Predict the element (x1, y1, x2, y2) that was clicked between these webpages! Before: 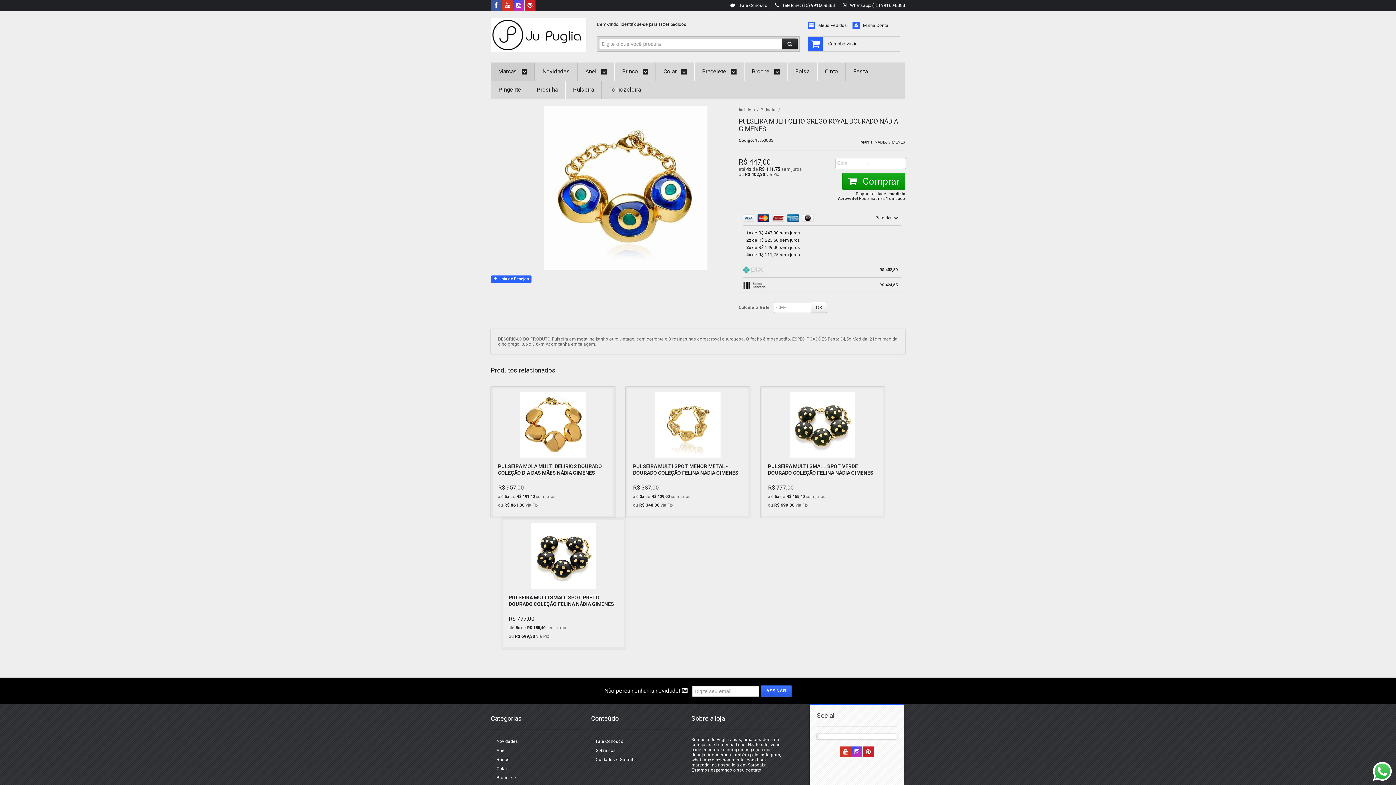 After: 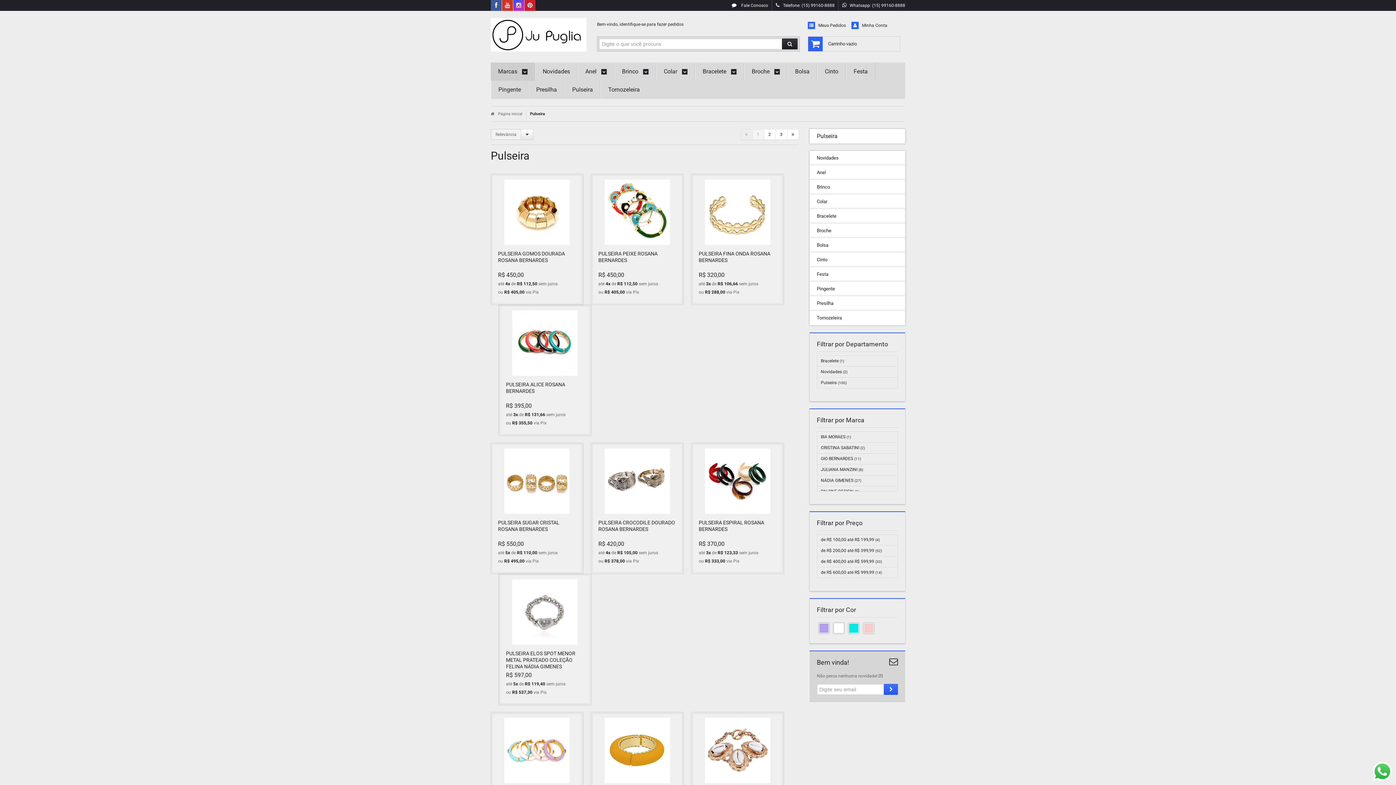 Action: bbox: (760, 107, 776, 112) label: Pulseira